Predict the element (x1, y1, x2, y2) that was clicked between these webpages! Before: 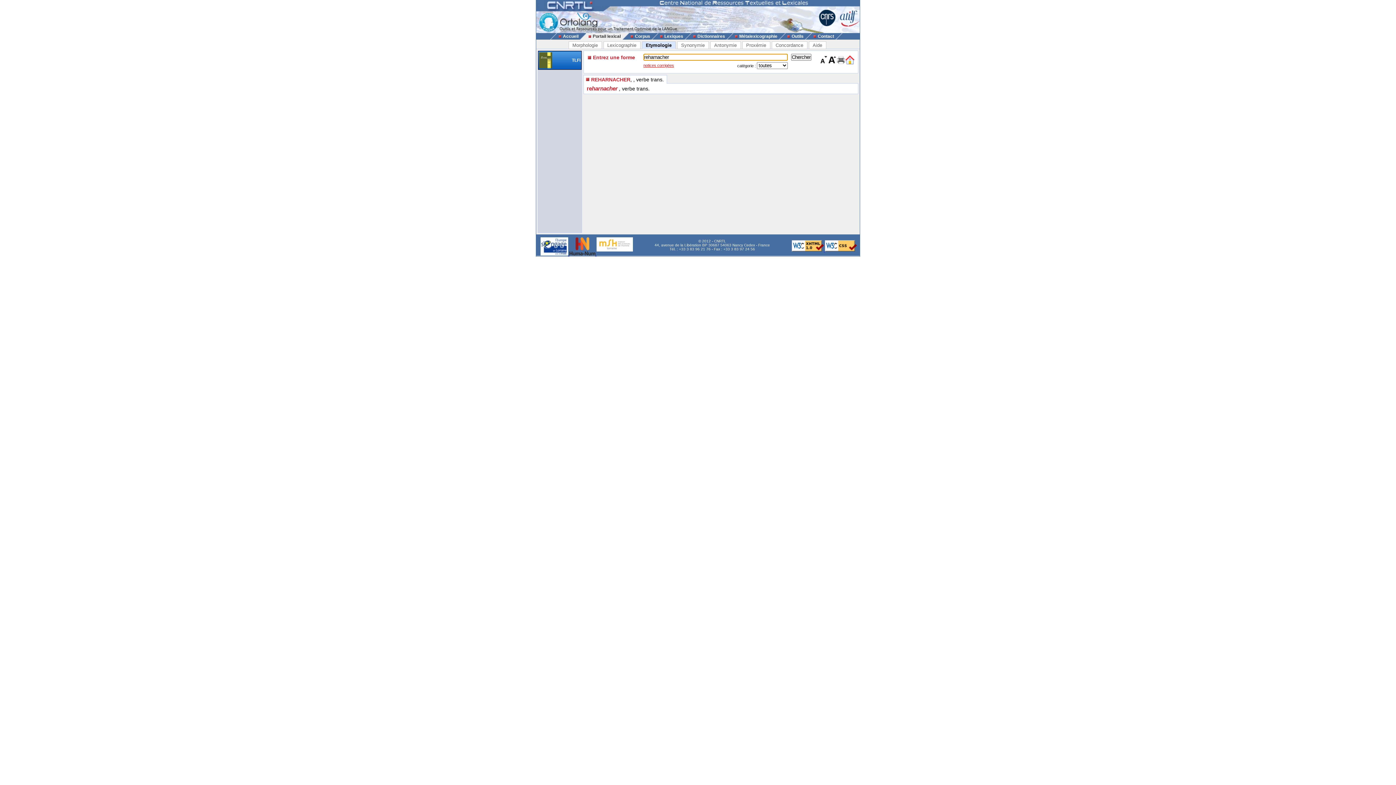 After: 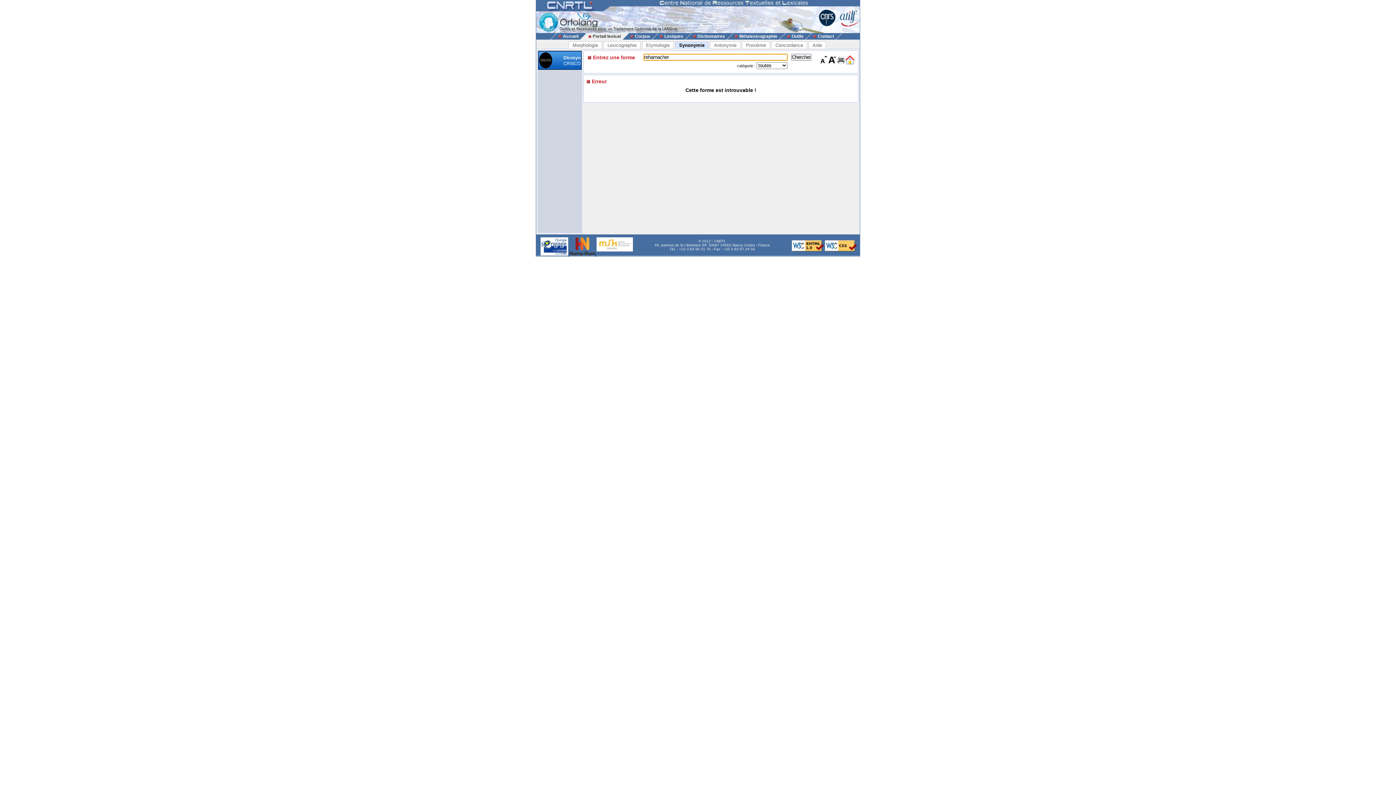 Action: label: Synonymie bbox: (677, 41, 708, 49)